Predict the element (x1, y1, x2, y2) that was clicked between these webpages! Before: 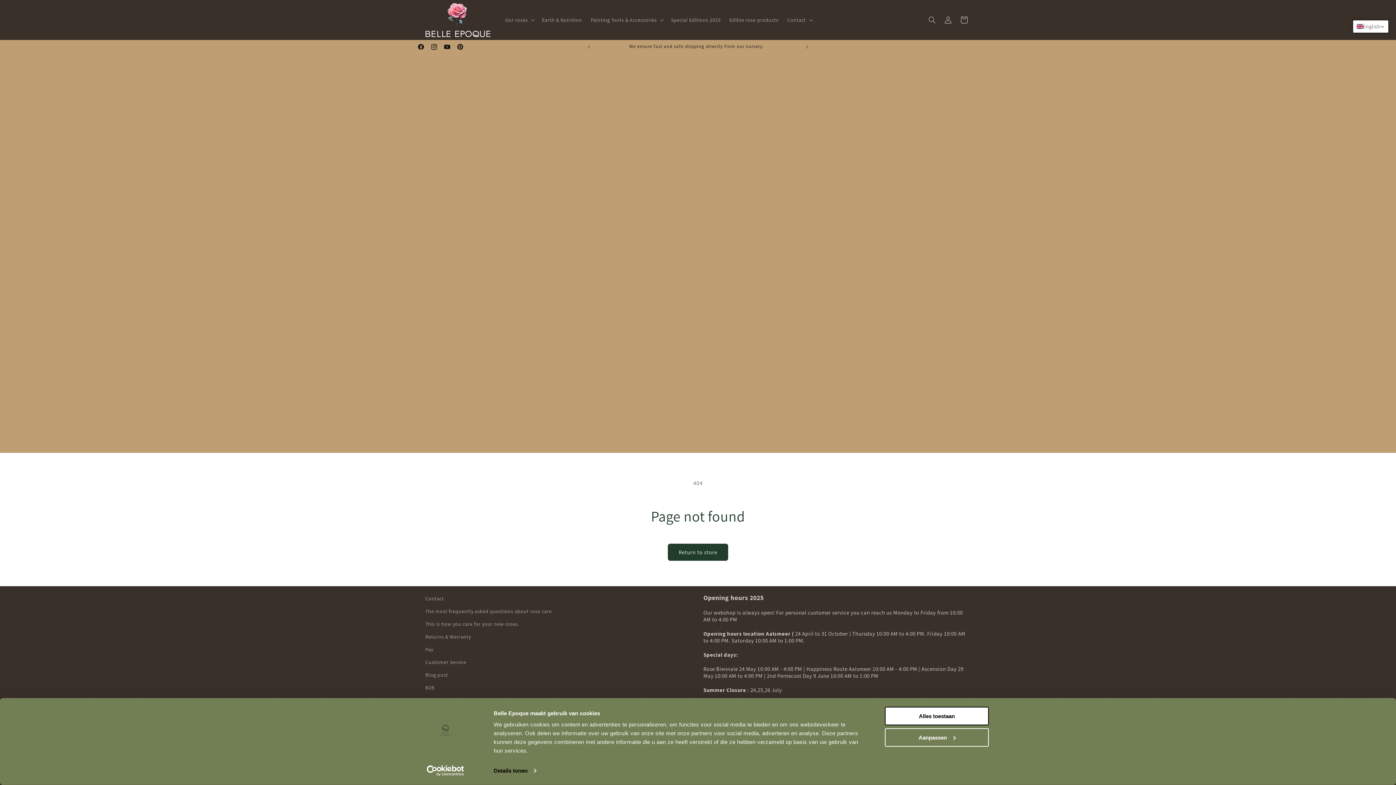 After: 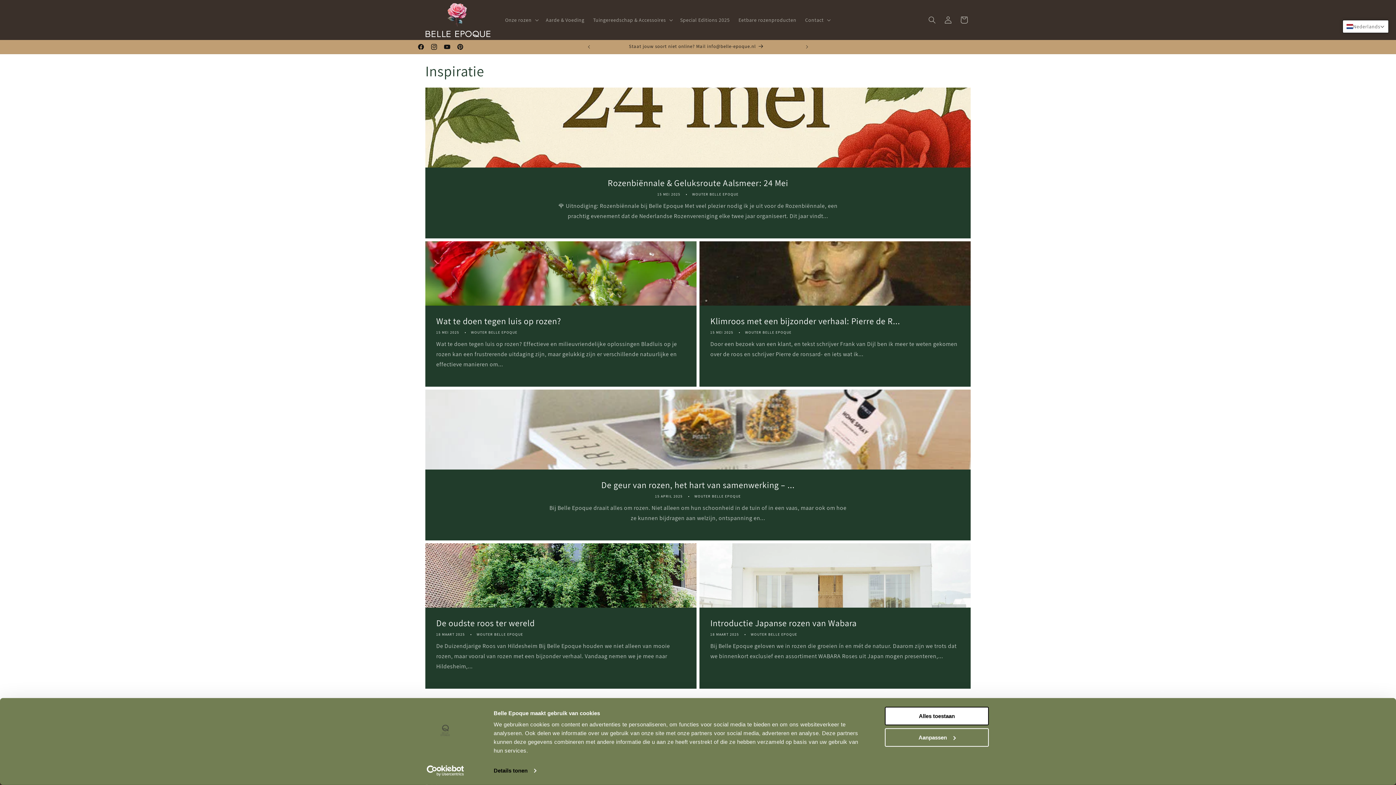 Action: label: Blog post bbox: (425, 669, 448, 681)